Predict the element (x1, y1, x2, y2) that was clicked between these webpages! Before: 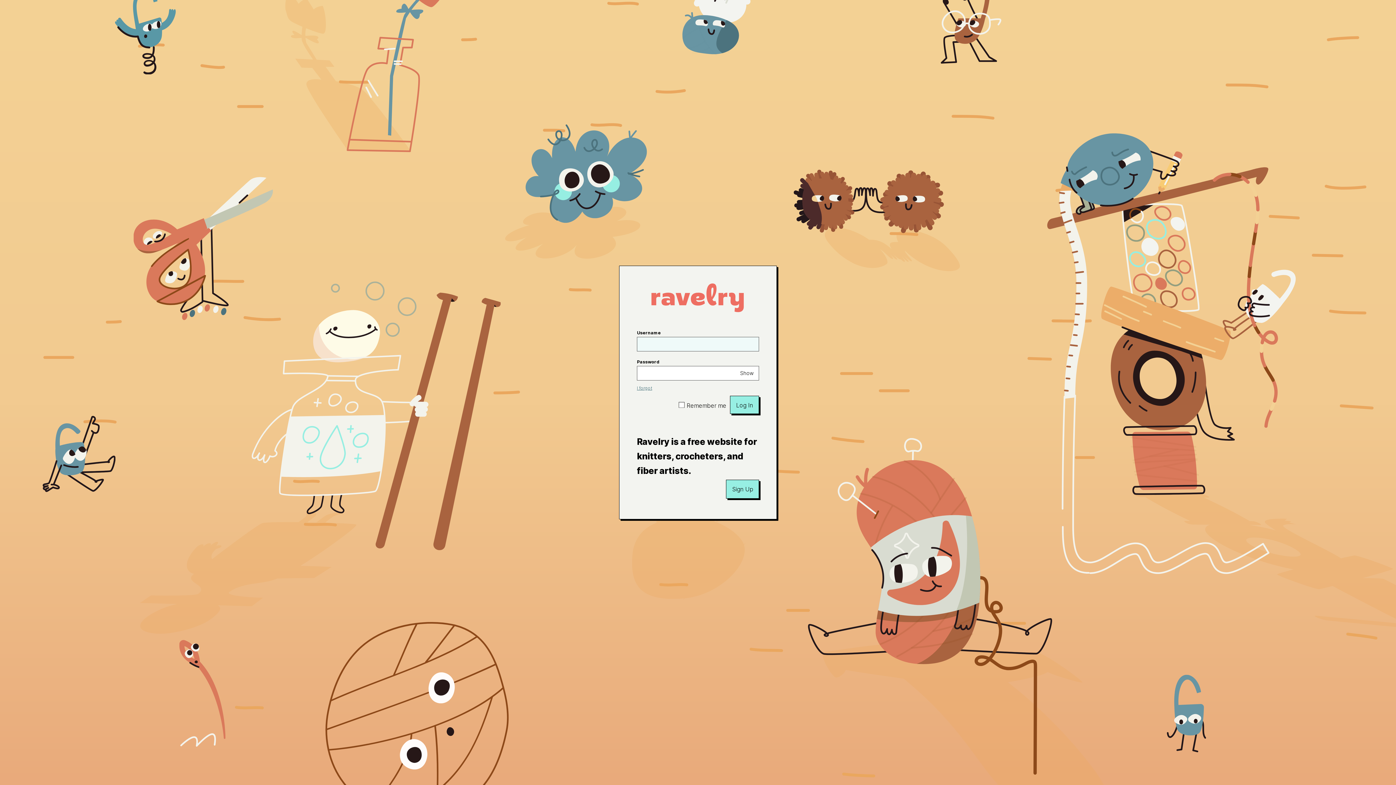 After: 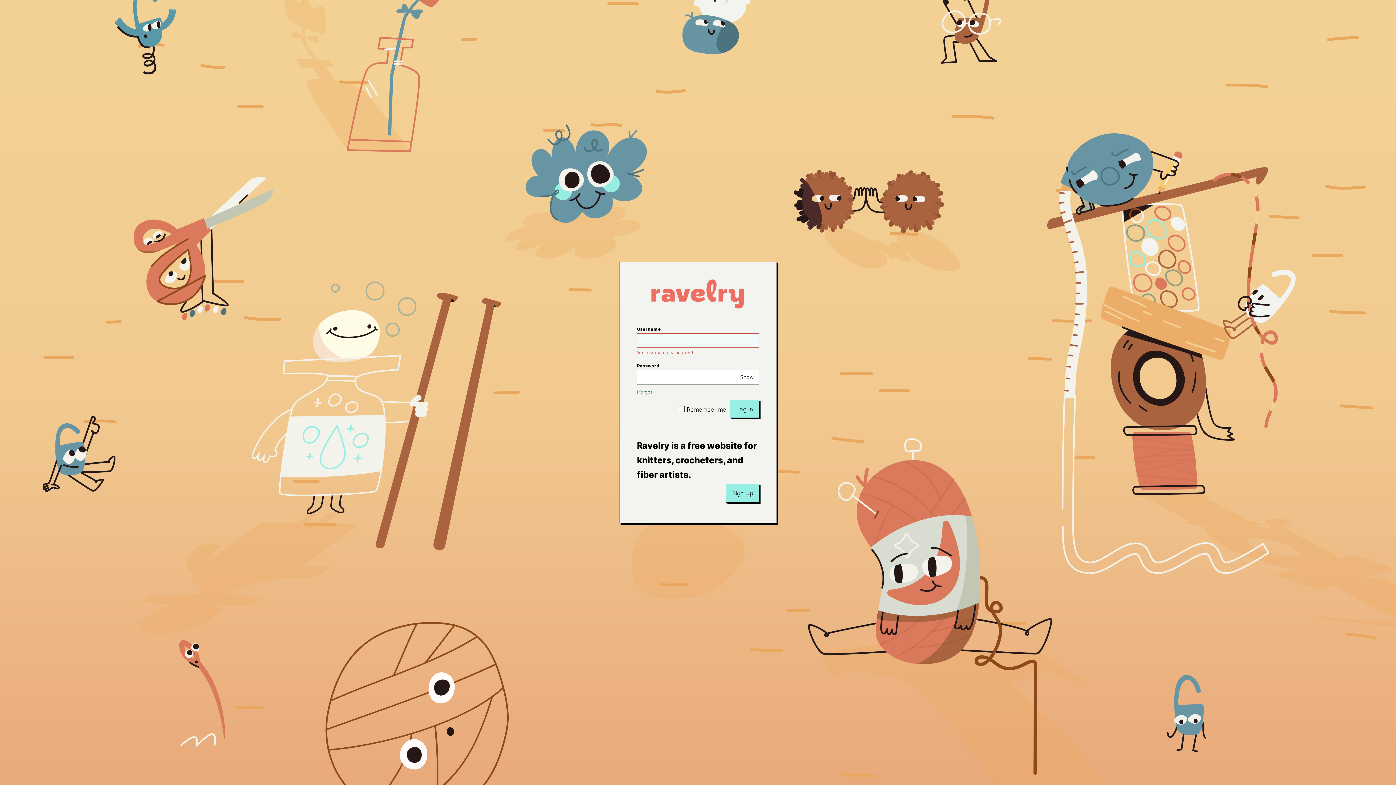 Action: label: Log In bbox: (730, 396, 759, 414)